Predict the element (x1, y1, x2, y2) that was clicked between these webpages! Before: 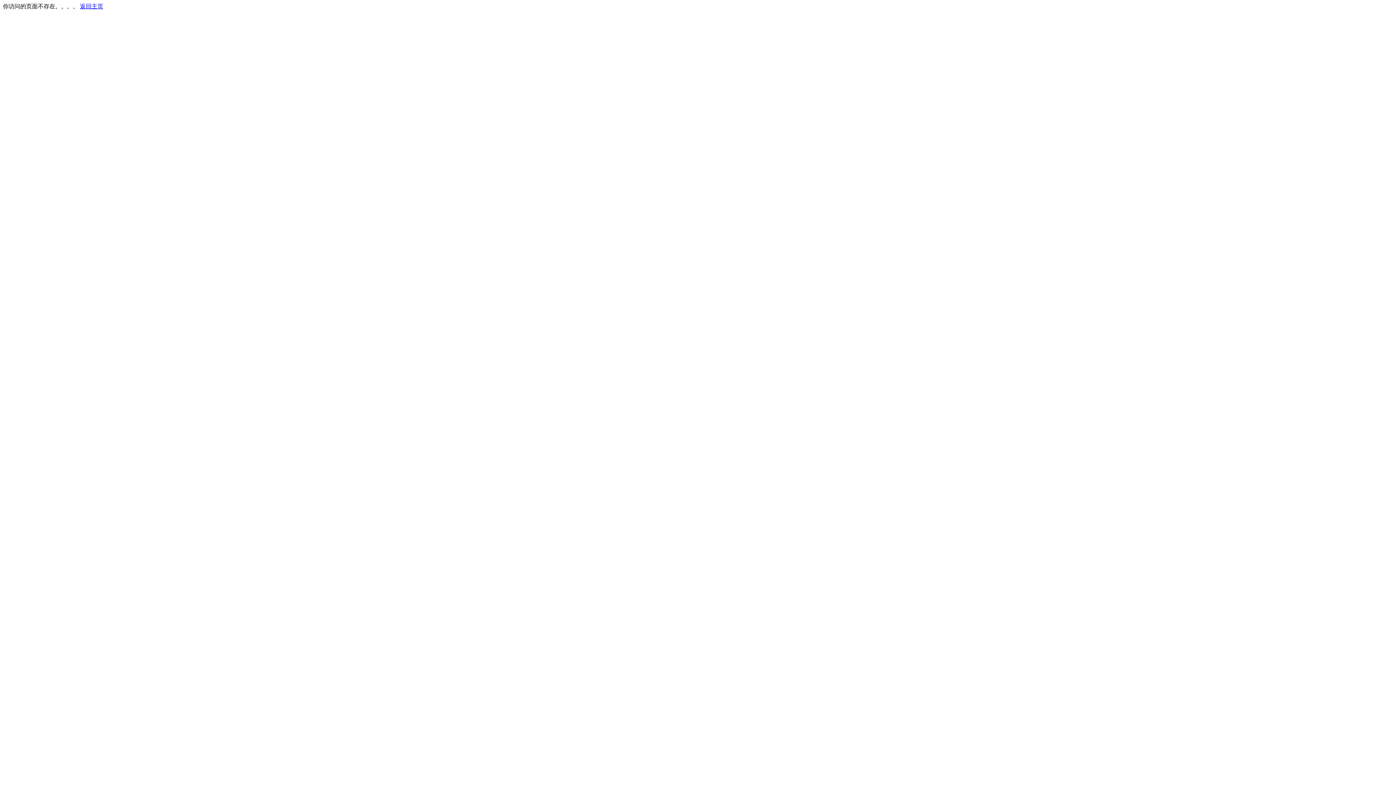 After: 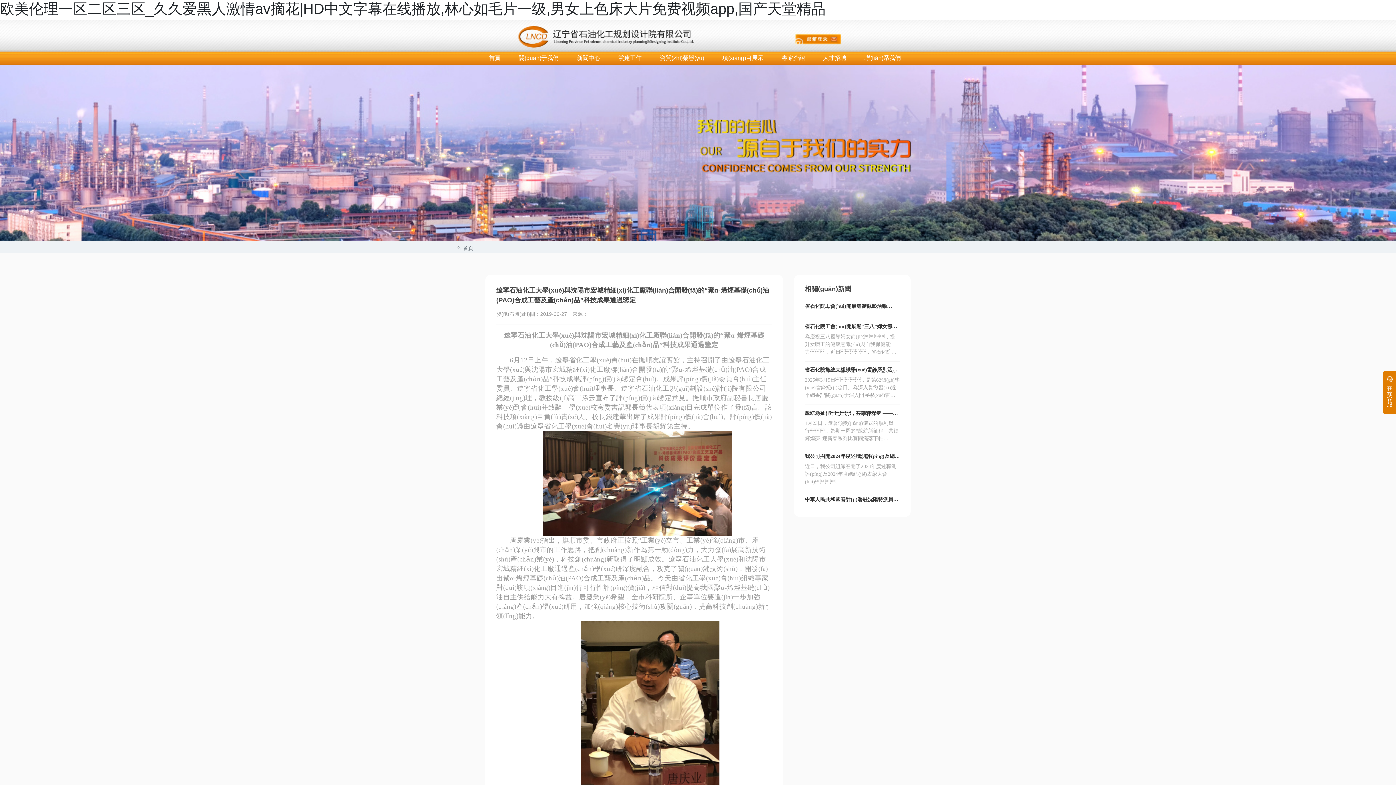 Action: label: 返回主页 bbox: (80, 3, 103, 9)